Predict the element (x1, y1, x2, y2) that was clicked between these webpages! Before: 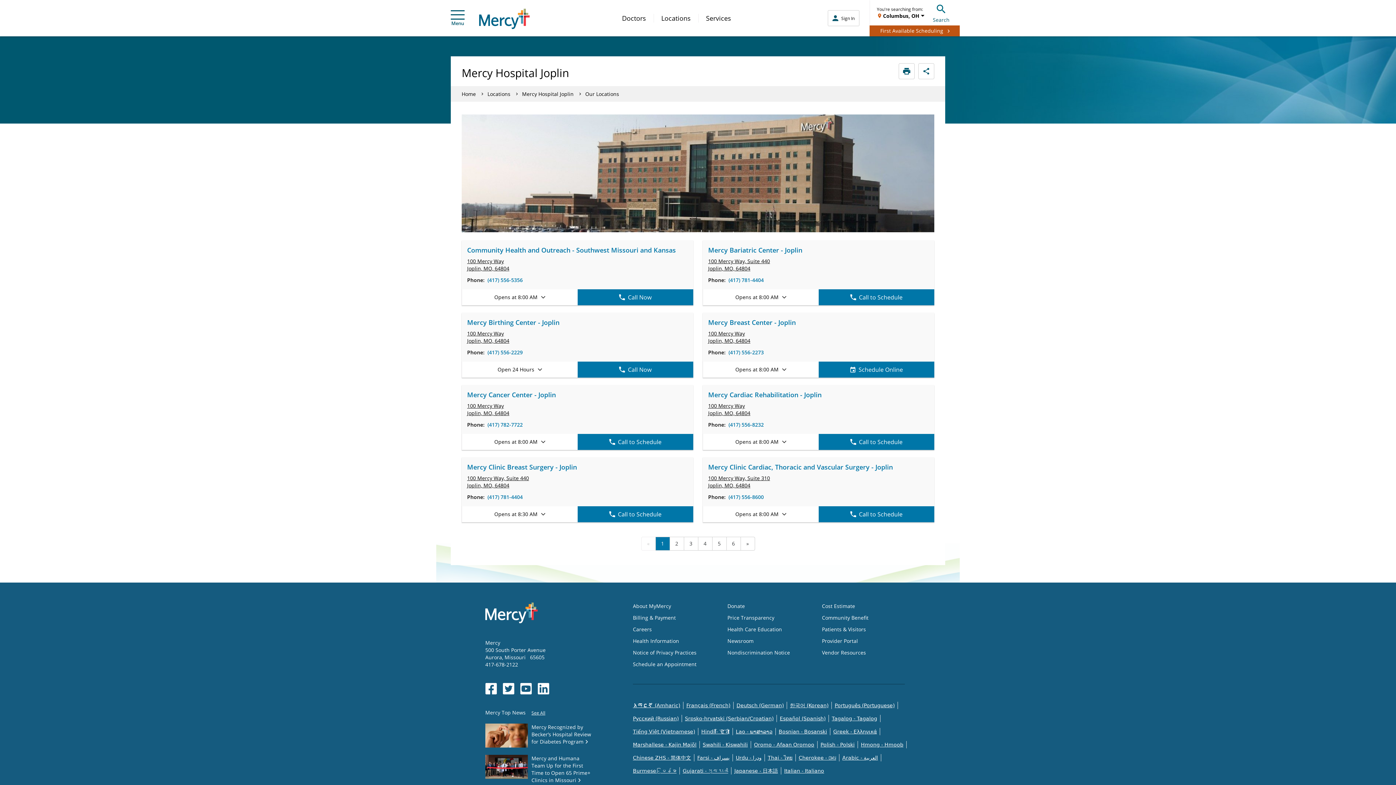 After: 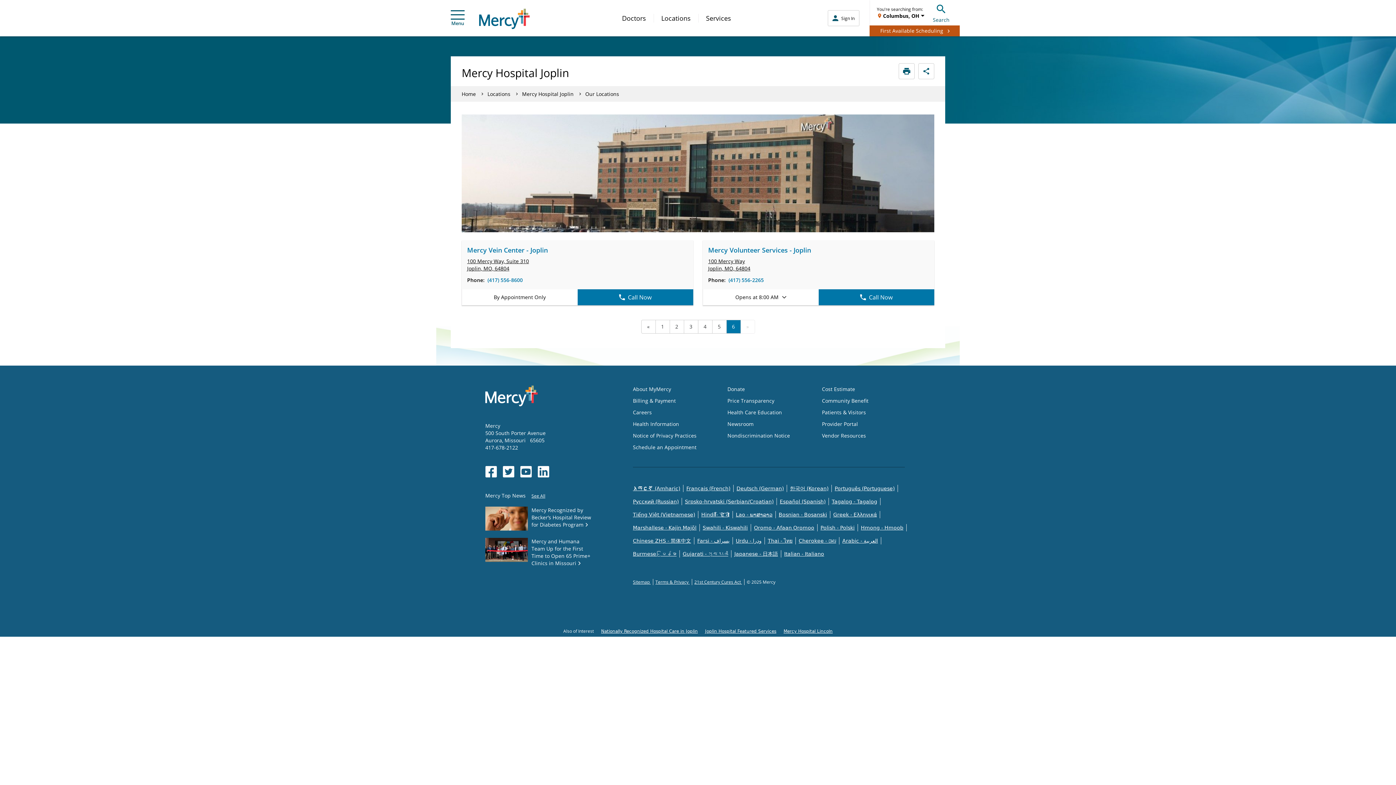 Action: bbox: (726, 537, 740, 550) label: 6